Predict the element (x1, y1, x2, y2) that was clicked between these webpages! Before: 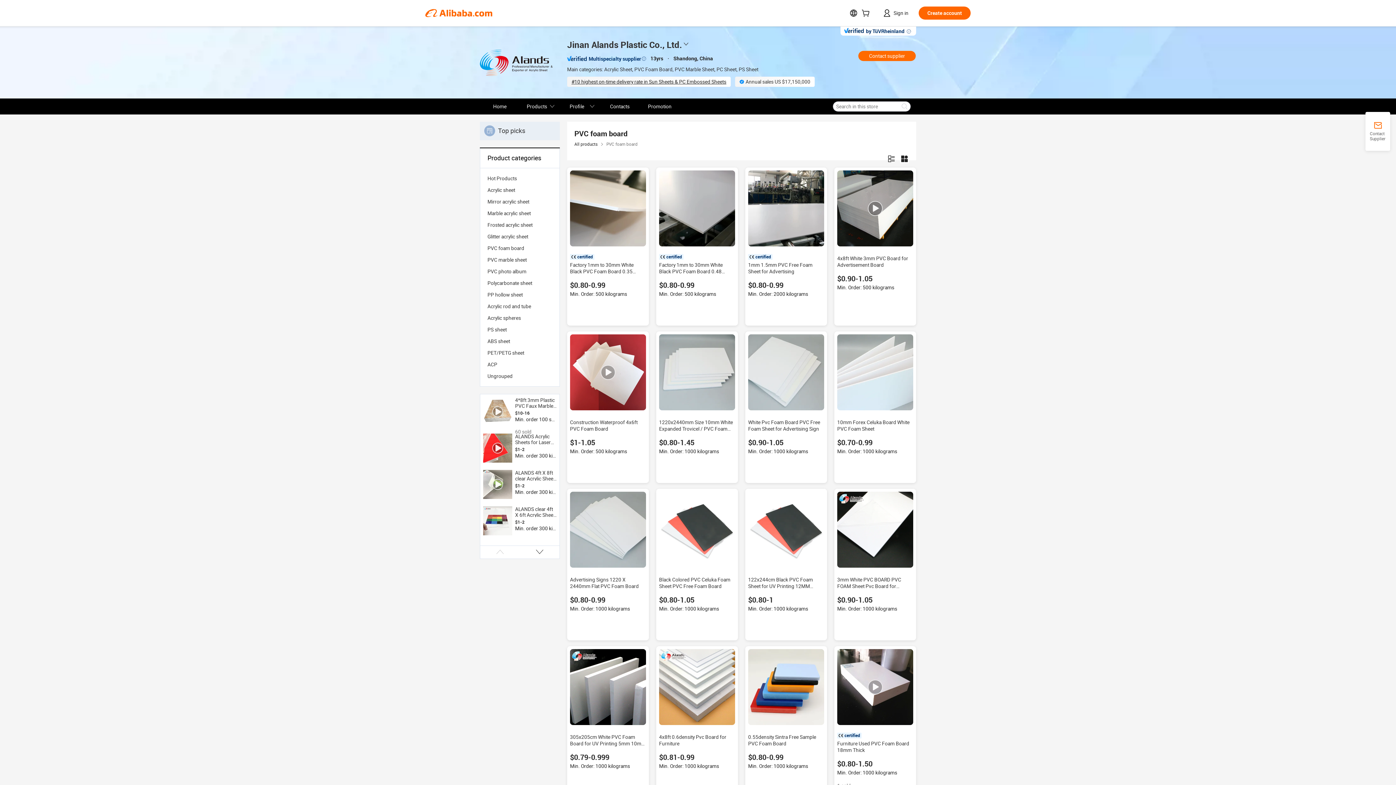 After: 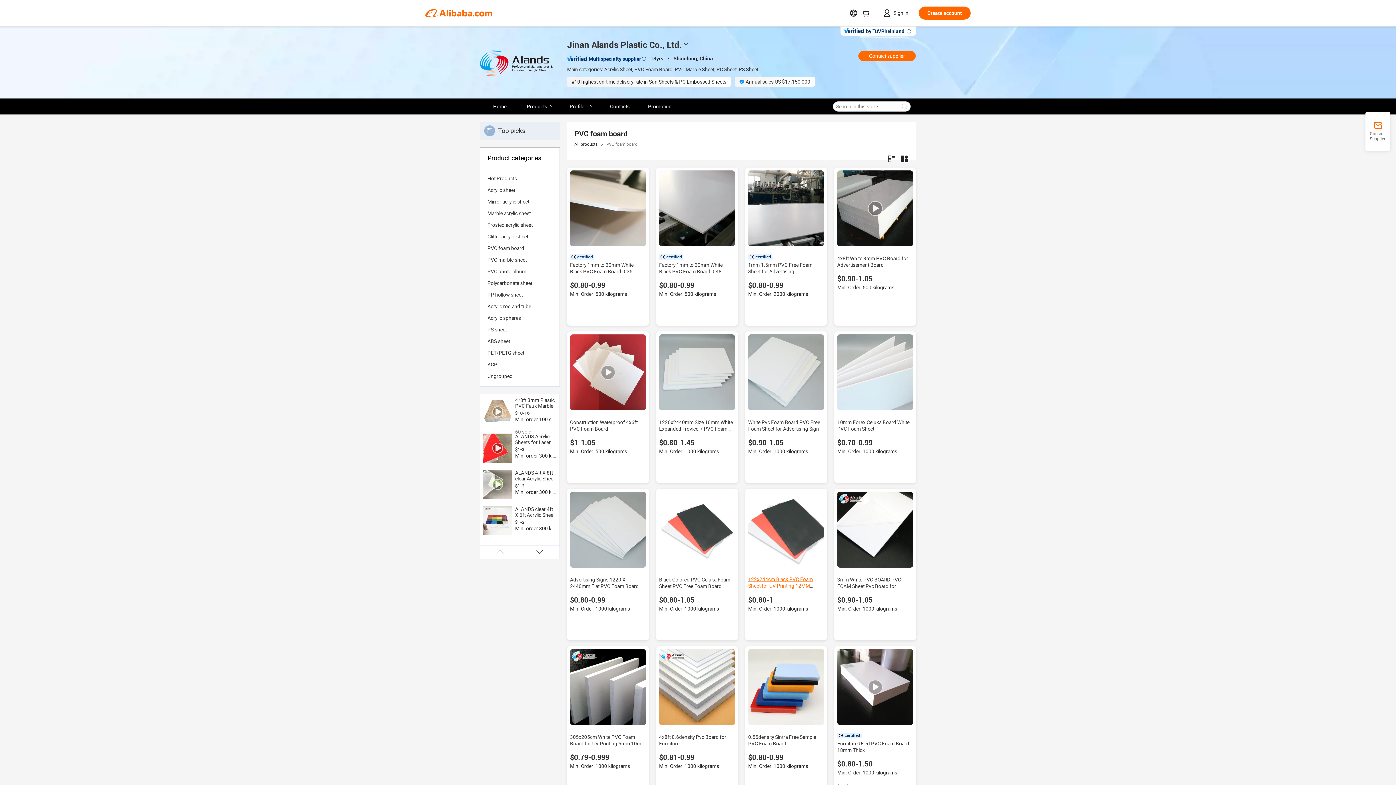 Action: label: 122x244cm Black PVC Foam Sheet for UV Printing 12MM THICKNESS bbox: (748, 577, 813, 596)